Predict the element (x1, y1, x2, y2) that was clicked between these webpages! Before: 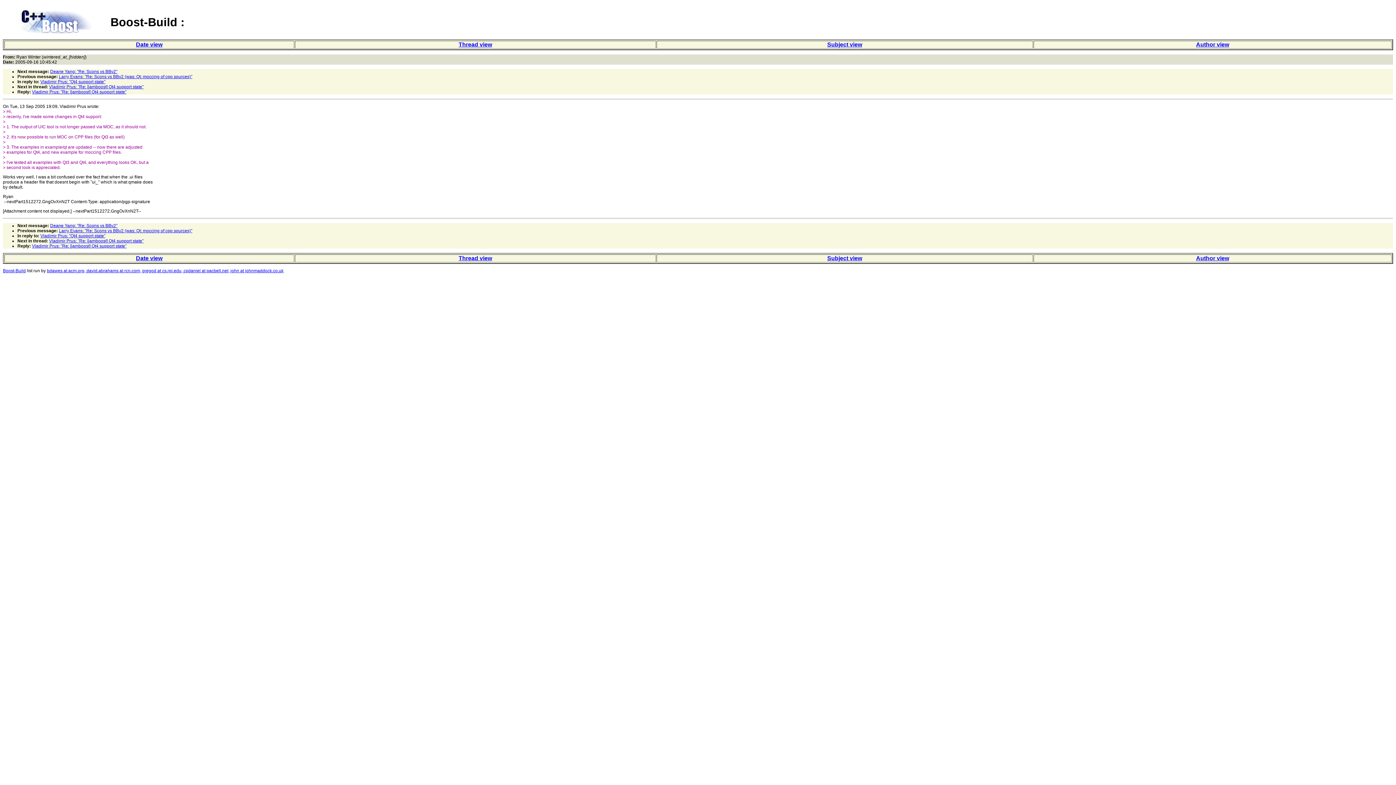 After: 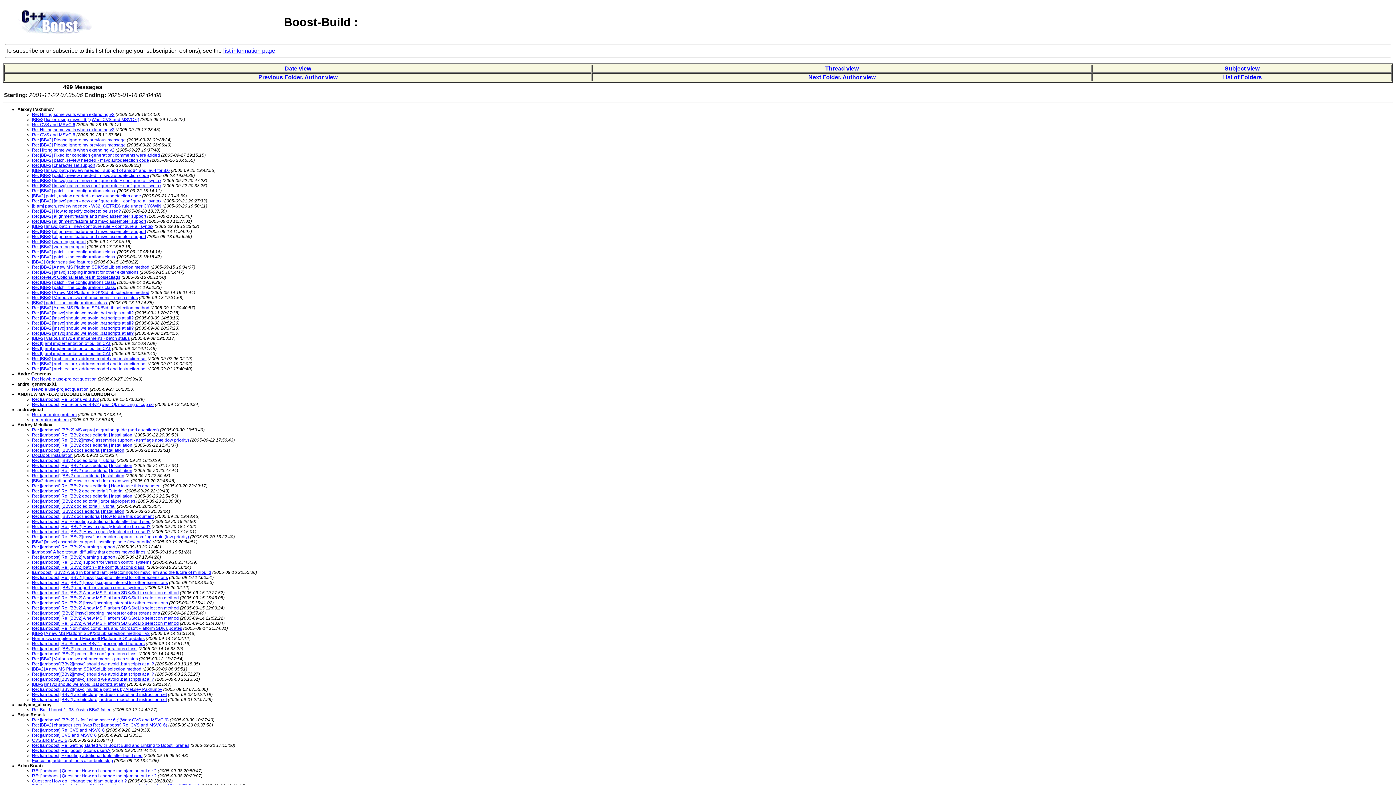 Action: bbox: (1196, 41, 1229, 47) label: Author view